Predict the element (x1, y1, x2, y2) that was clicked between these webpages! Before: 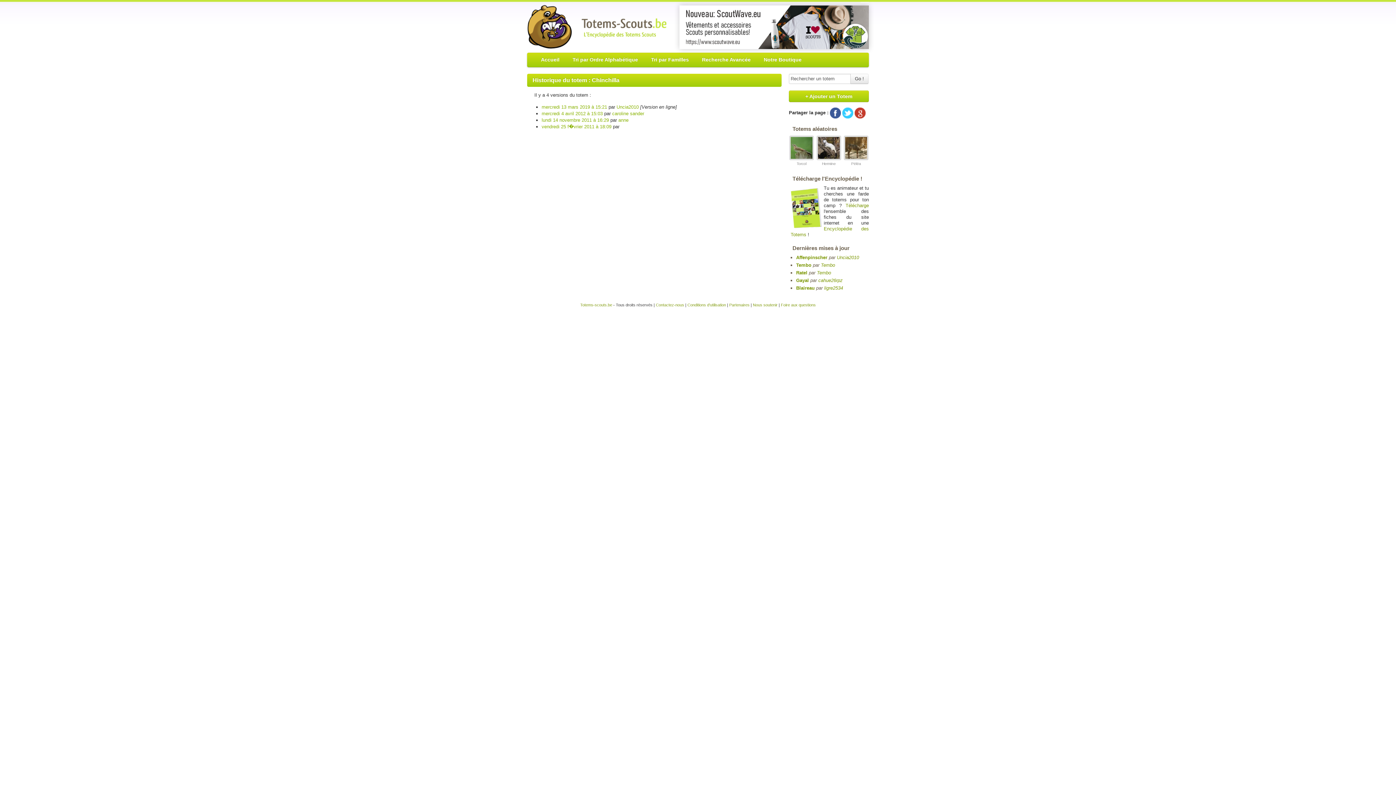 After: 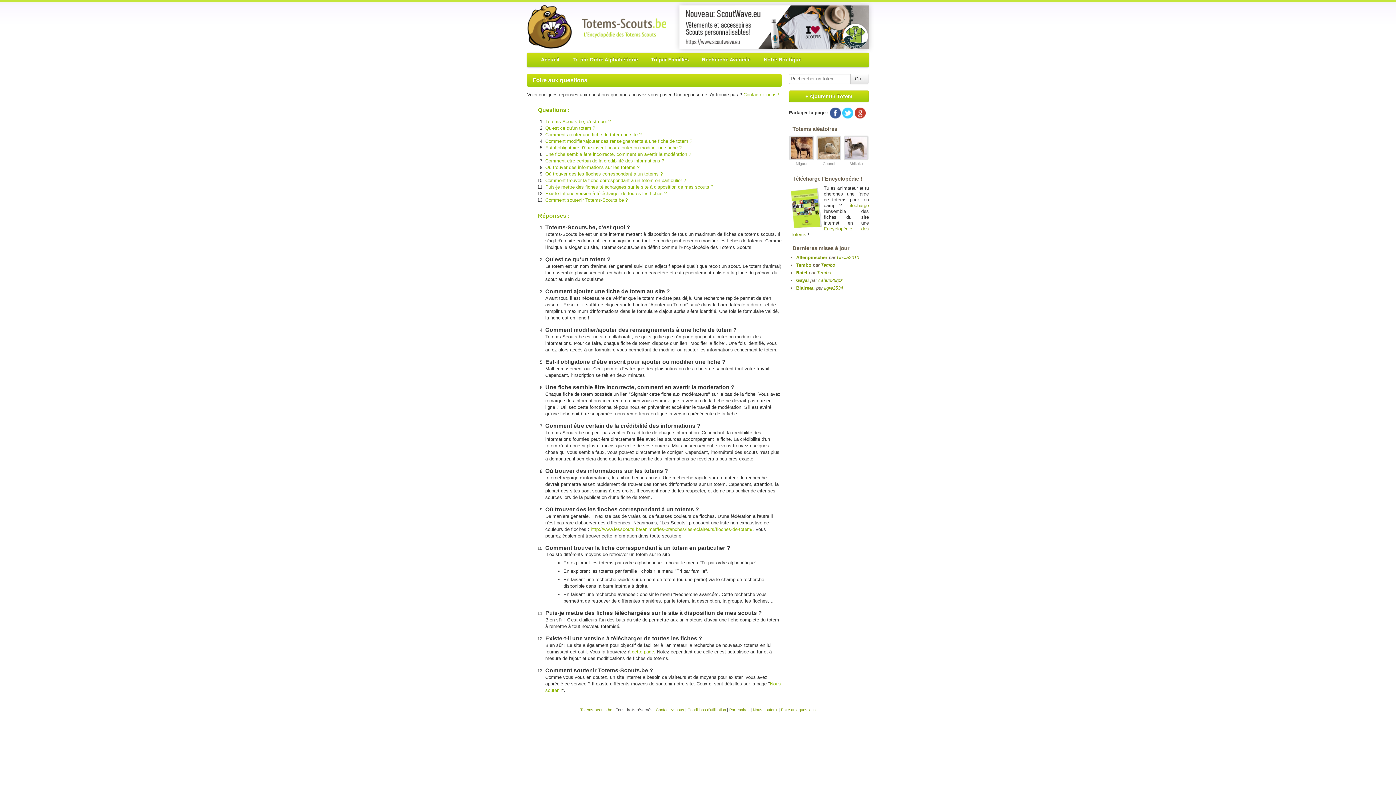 Action: bbox: (781, 302, 816, 307) label: Foire aux questions